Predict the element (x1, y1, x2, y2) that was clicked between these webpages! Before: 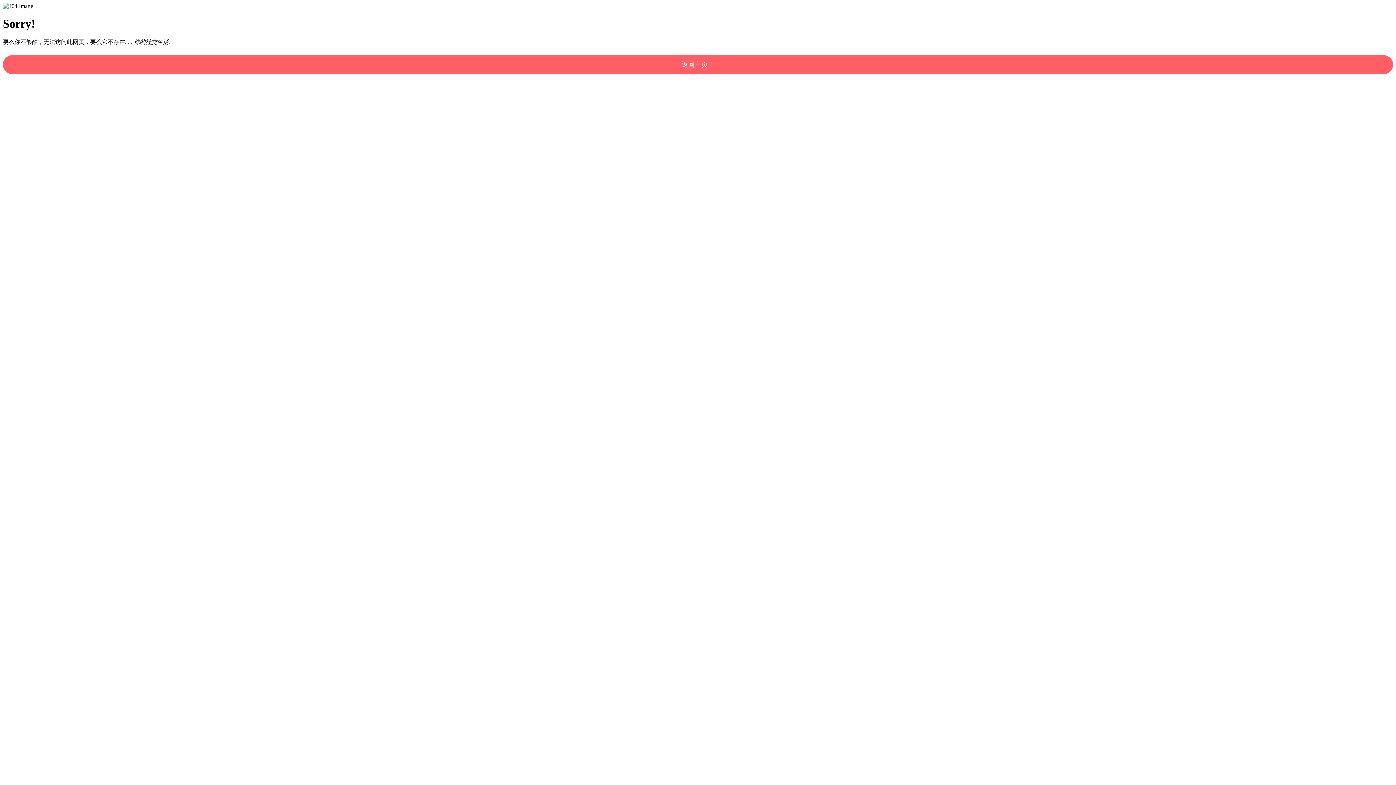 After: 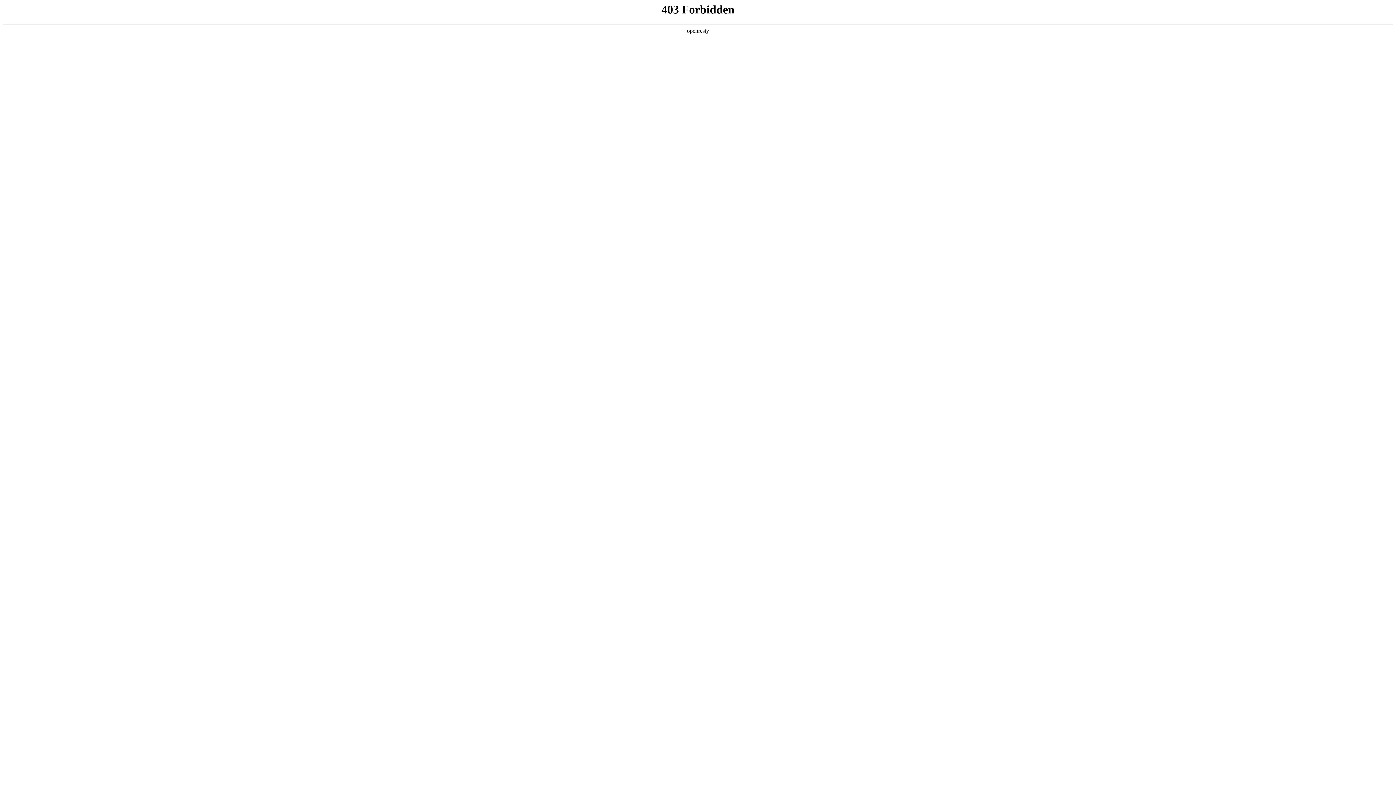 Action: bbox: (2, 55, 1393, 74) label: 返回主页！